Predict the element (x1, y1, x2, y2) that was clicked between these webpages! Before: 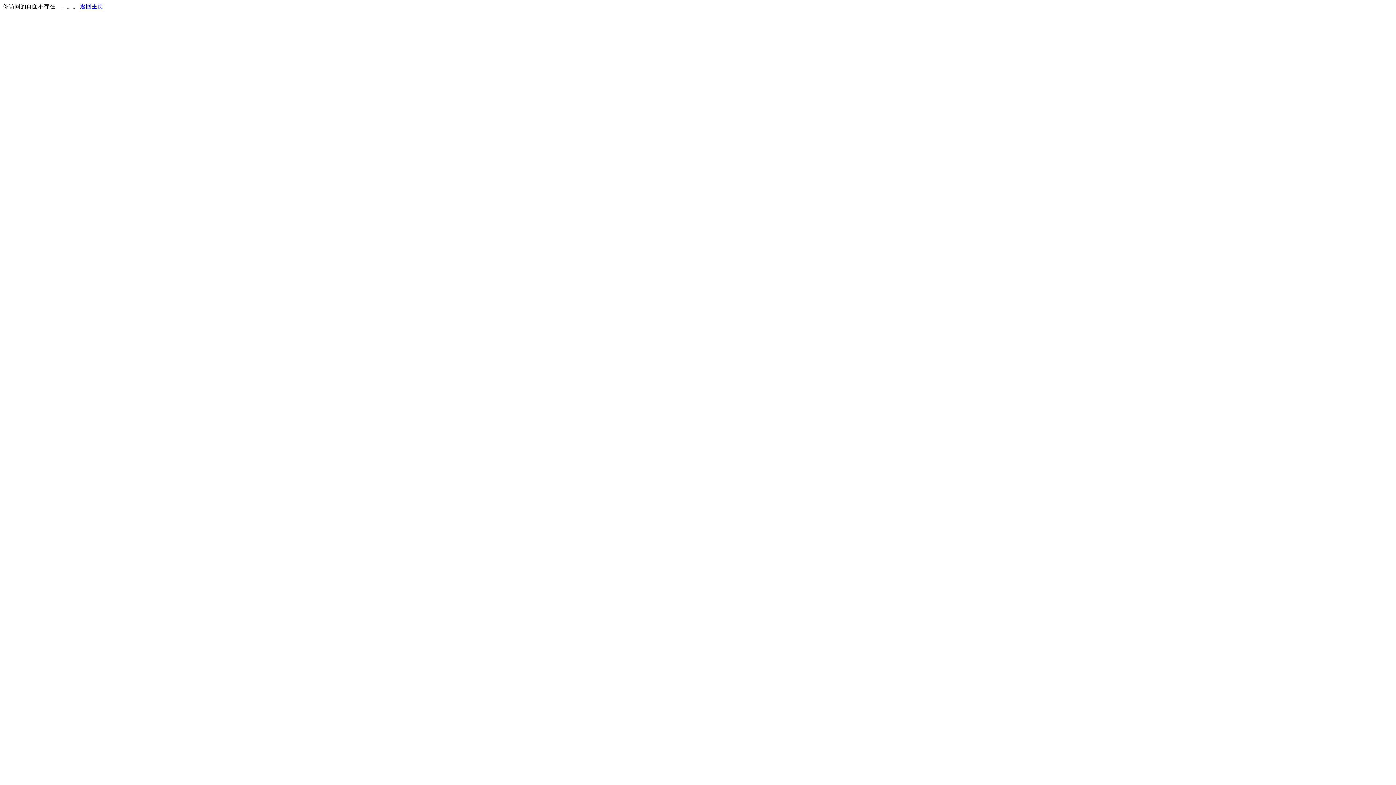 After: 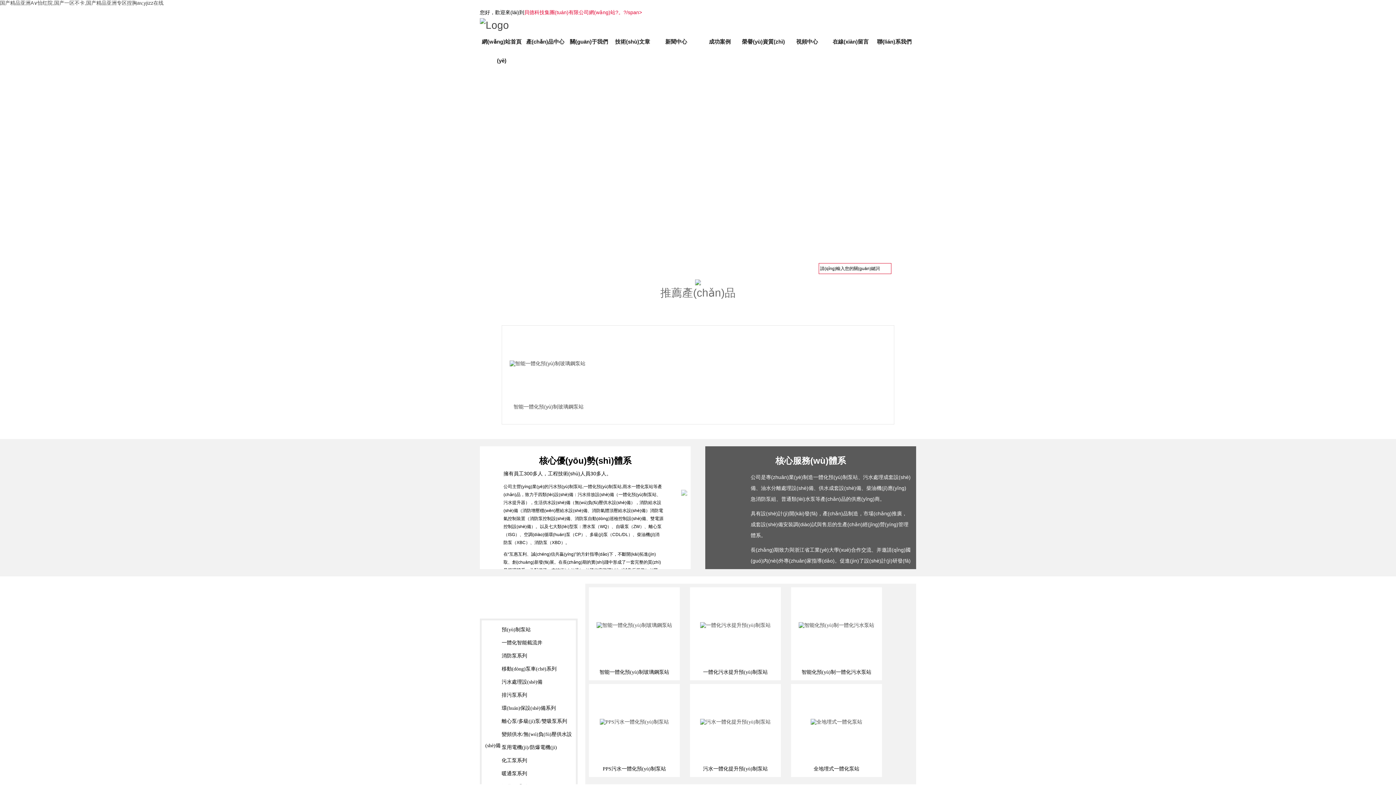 Action: bbox: (80, 3, 103, 9) label: 返回主页